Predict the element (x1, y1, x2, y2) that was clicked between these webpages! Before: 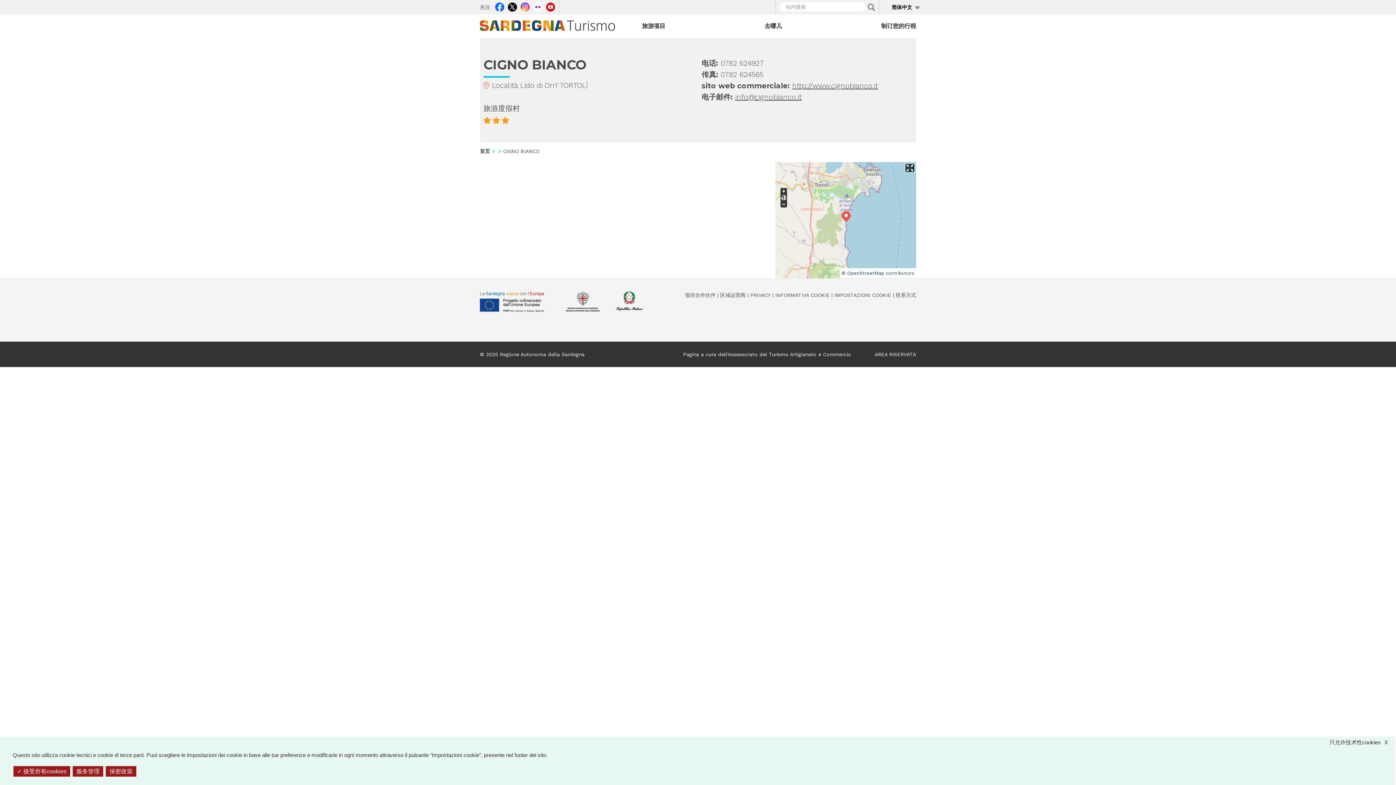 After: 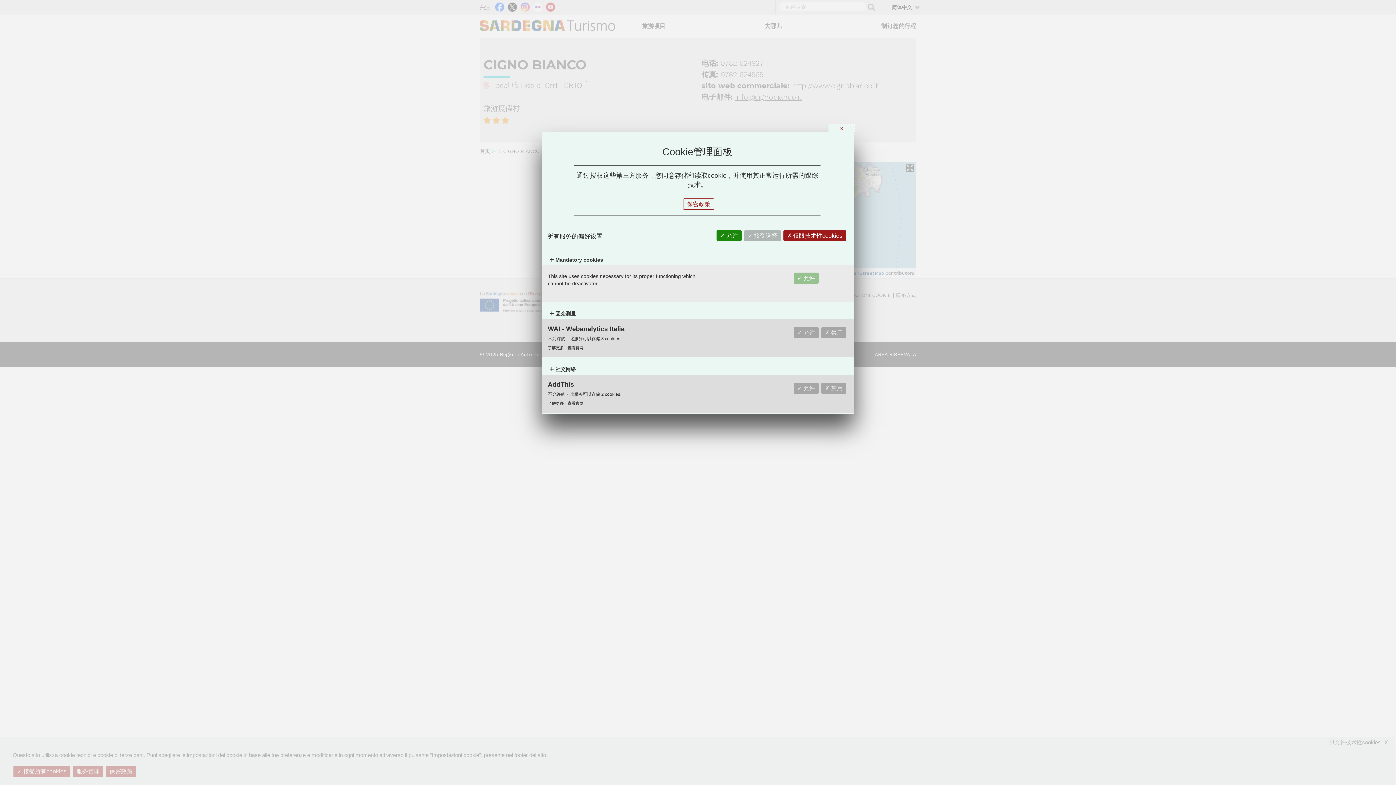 Action: label: 服务管理 （模态窗口） bbox: (72, 766, 103, 777)